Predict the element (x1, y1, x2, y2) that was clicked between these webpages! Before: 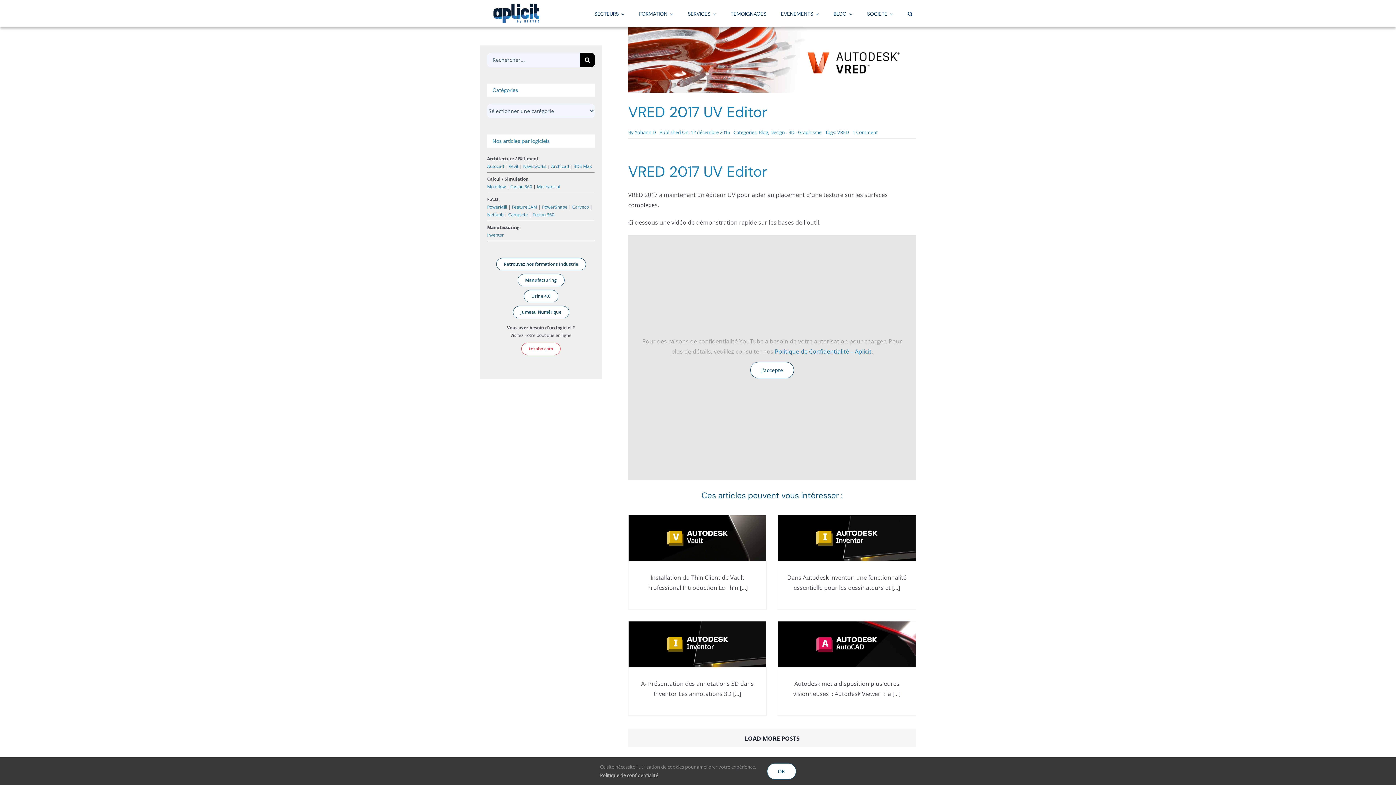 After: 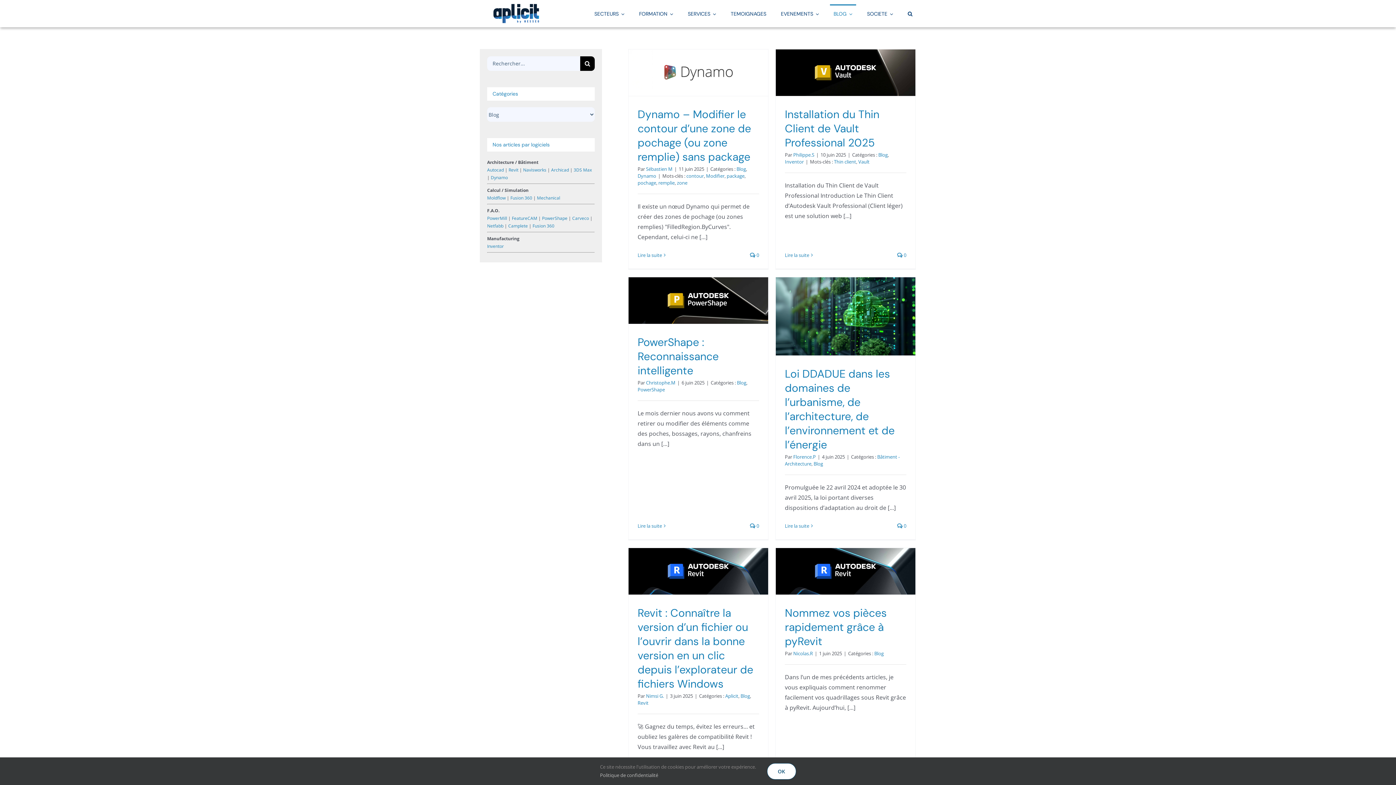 Action: label: Blog bbox: (758, 129, 768, 135)